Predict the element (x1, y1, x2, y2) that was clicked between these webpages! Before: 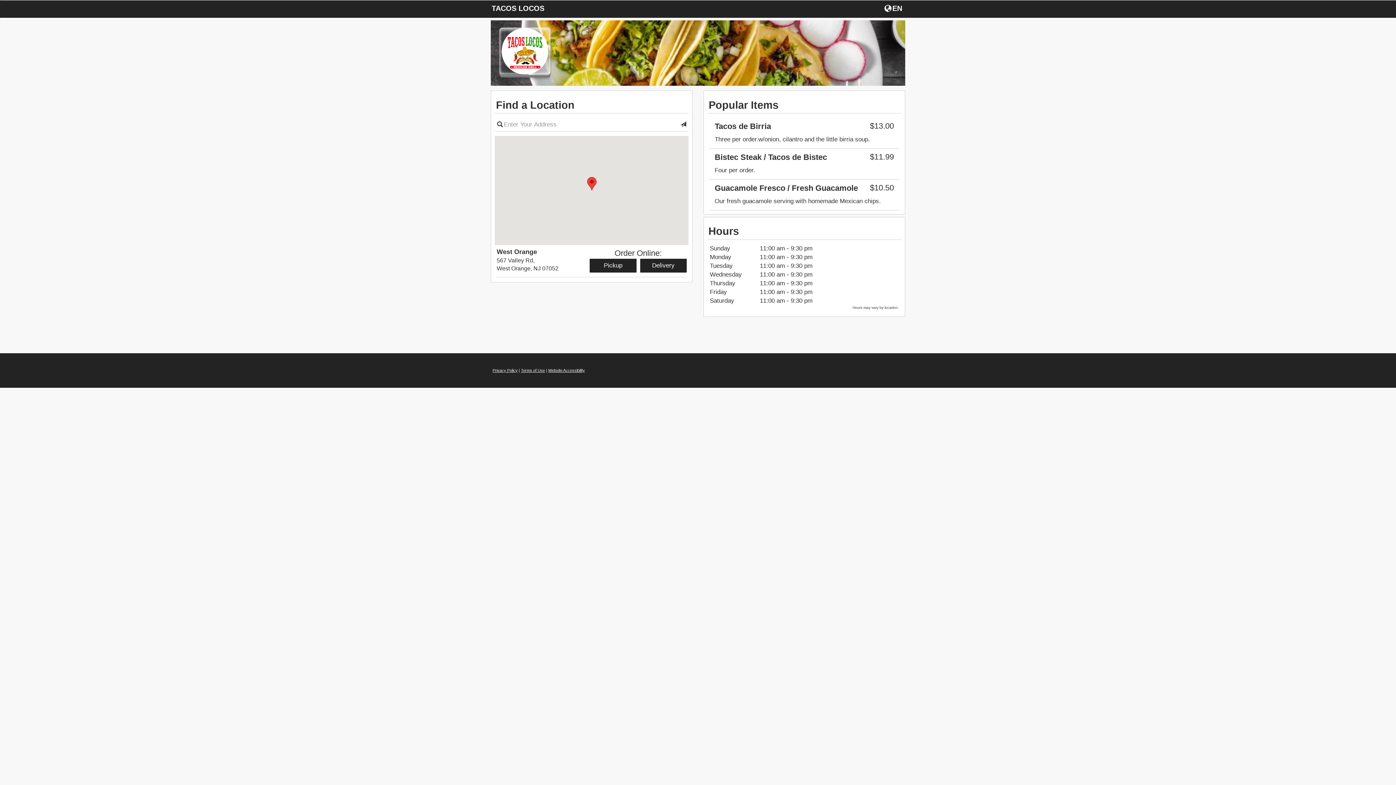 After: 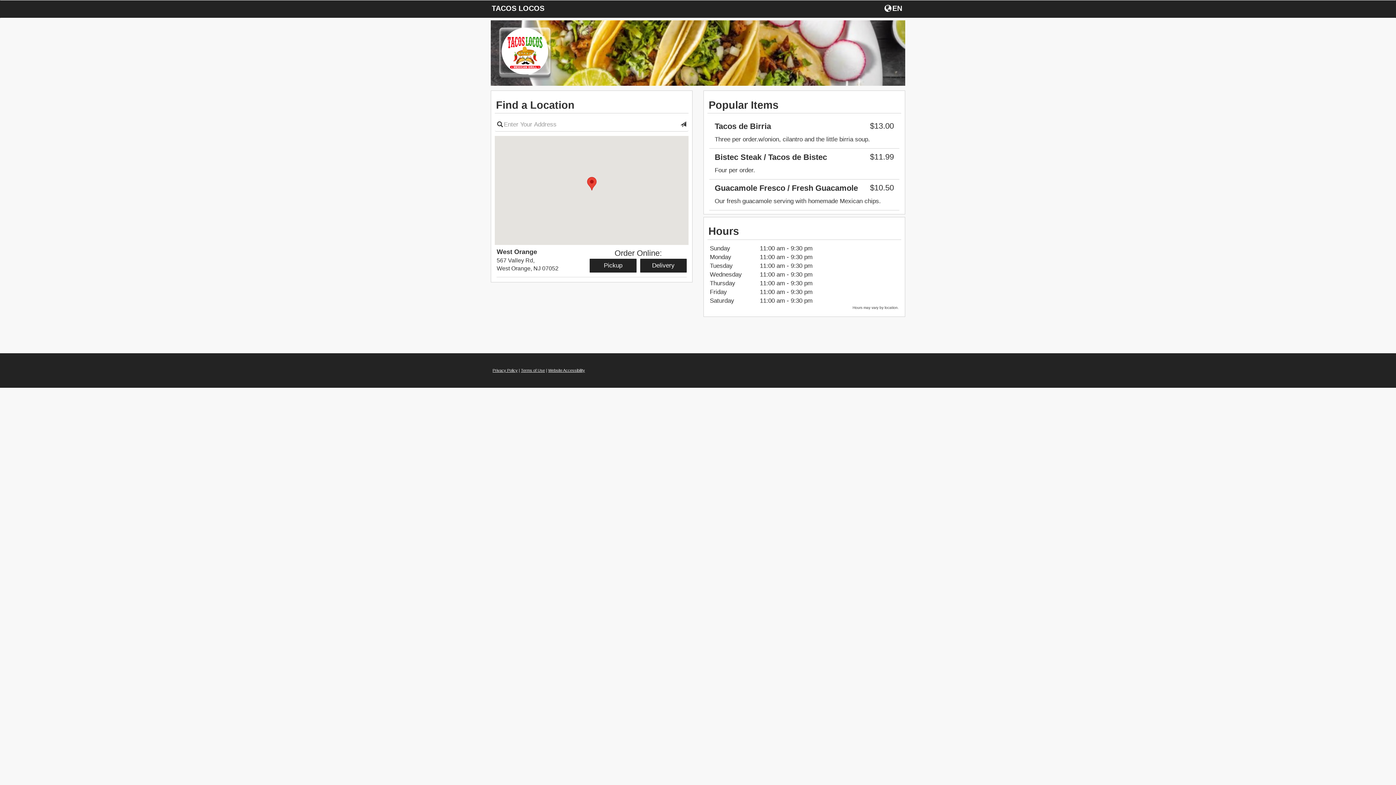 Action: bbox: (521, 368, 545, 372) label: Terms of Use